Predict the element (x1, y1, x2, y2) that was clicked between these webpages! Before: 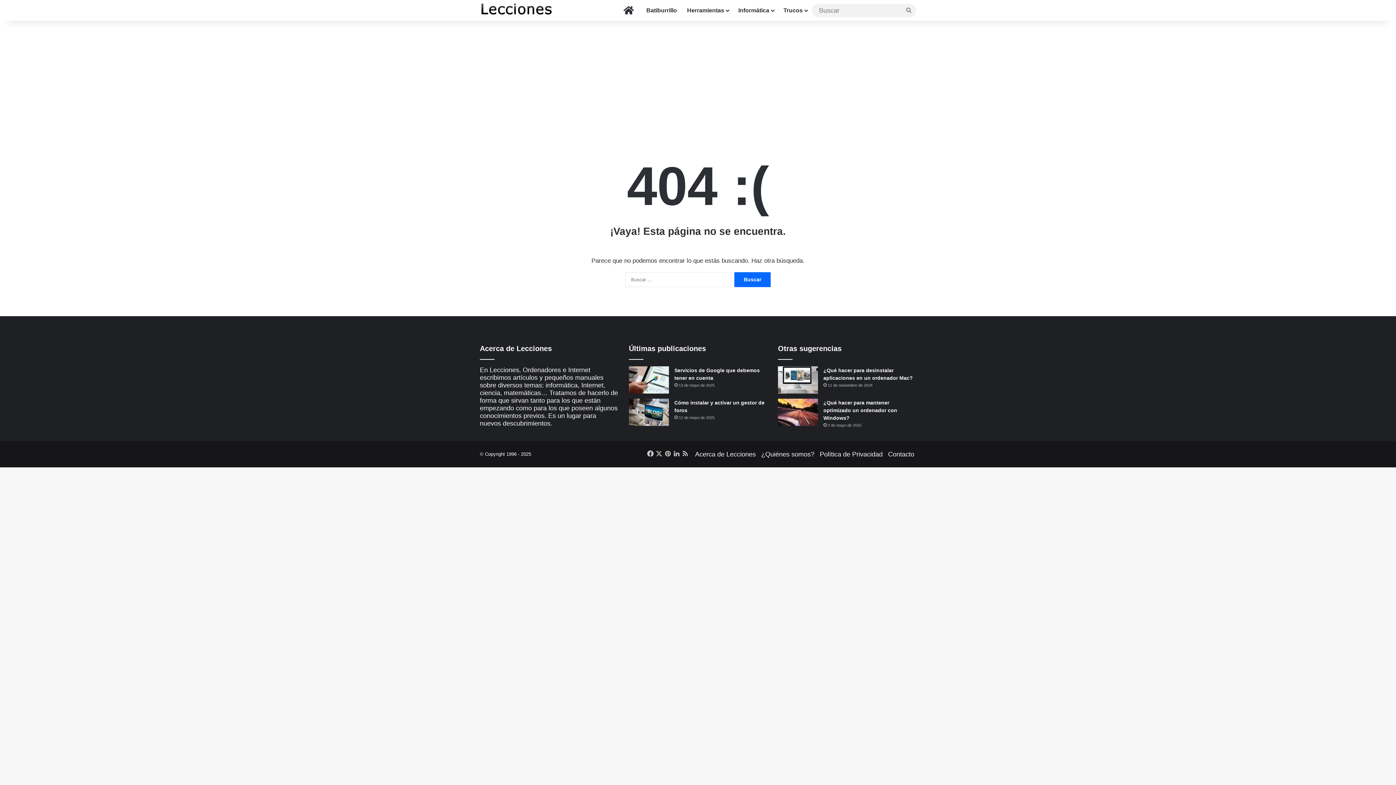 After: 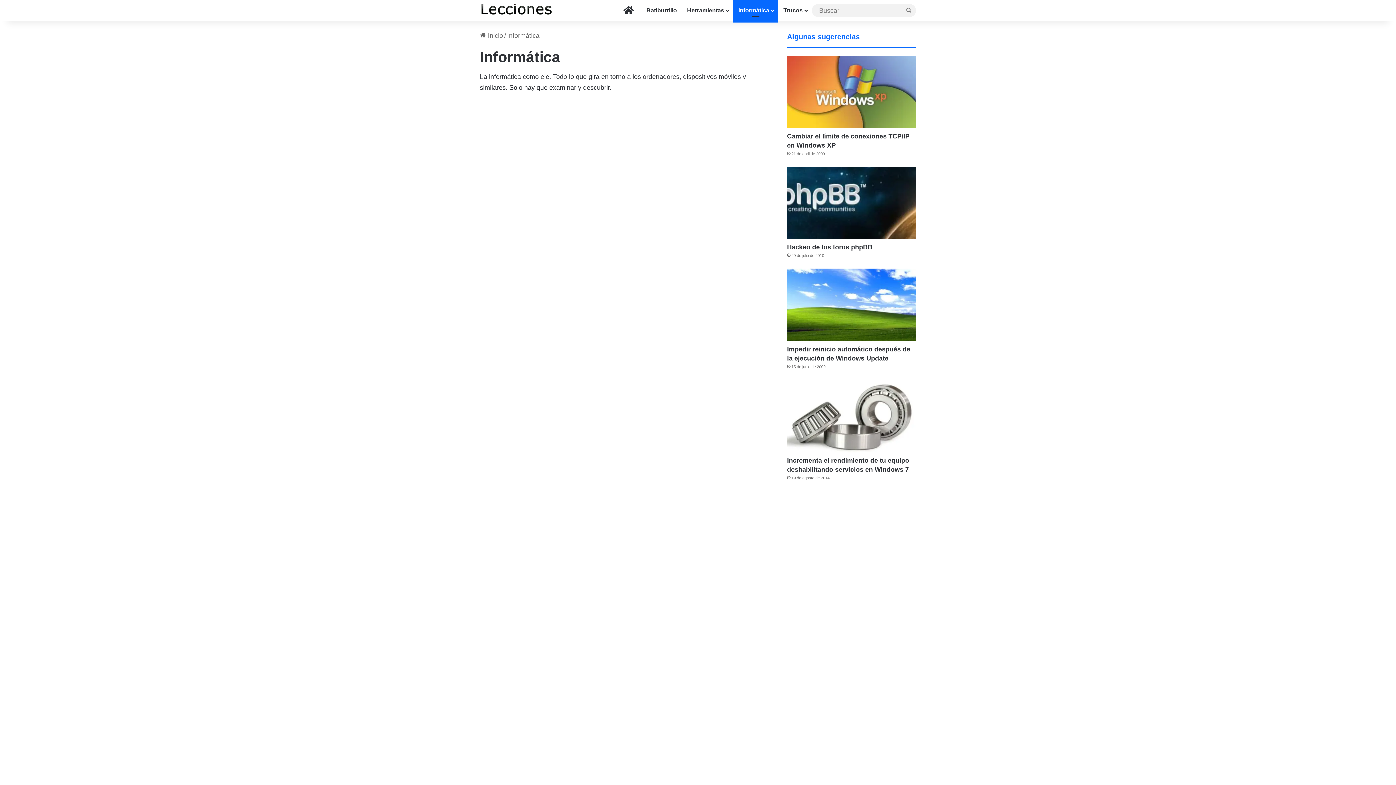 Action: bbox: (733, 0, 778, 20) label: Informática